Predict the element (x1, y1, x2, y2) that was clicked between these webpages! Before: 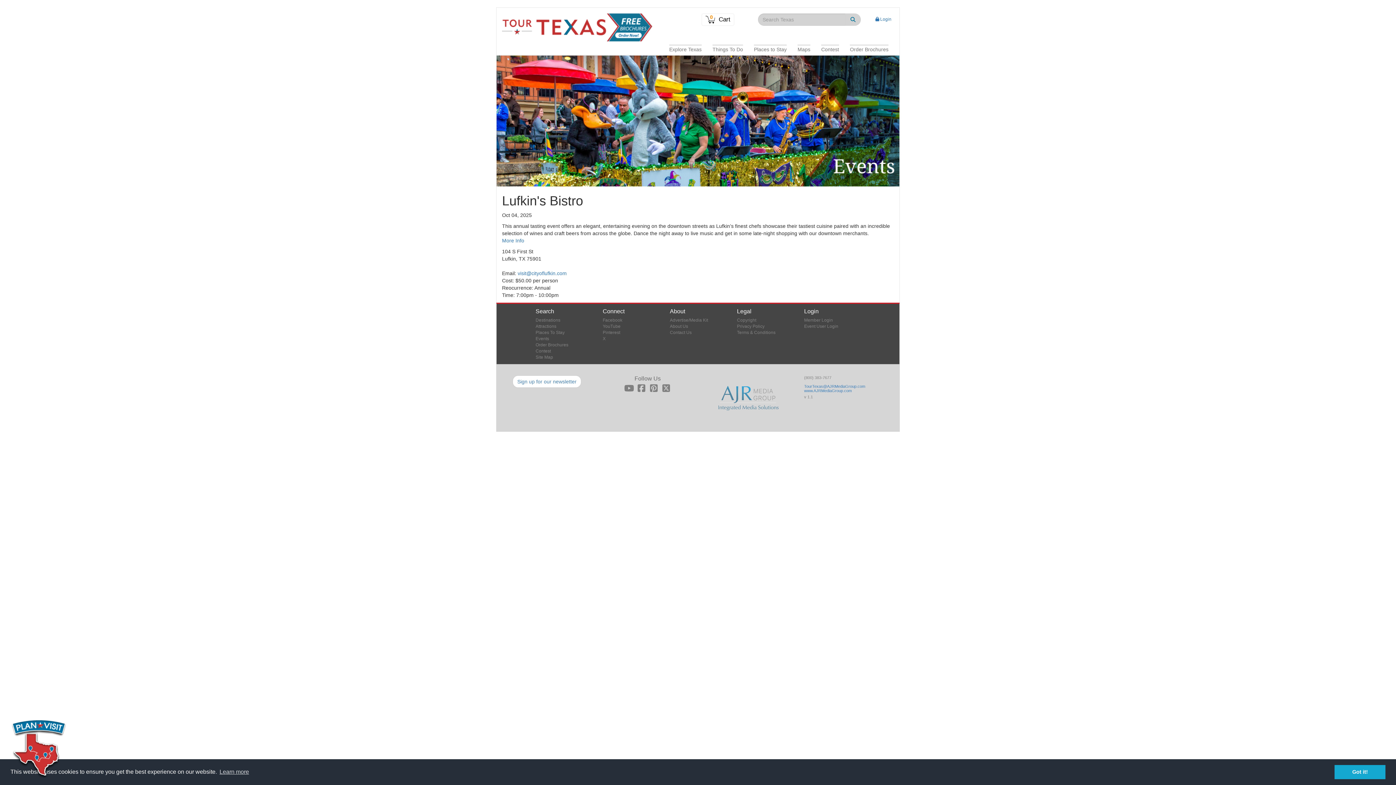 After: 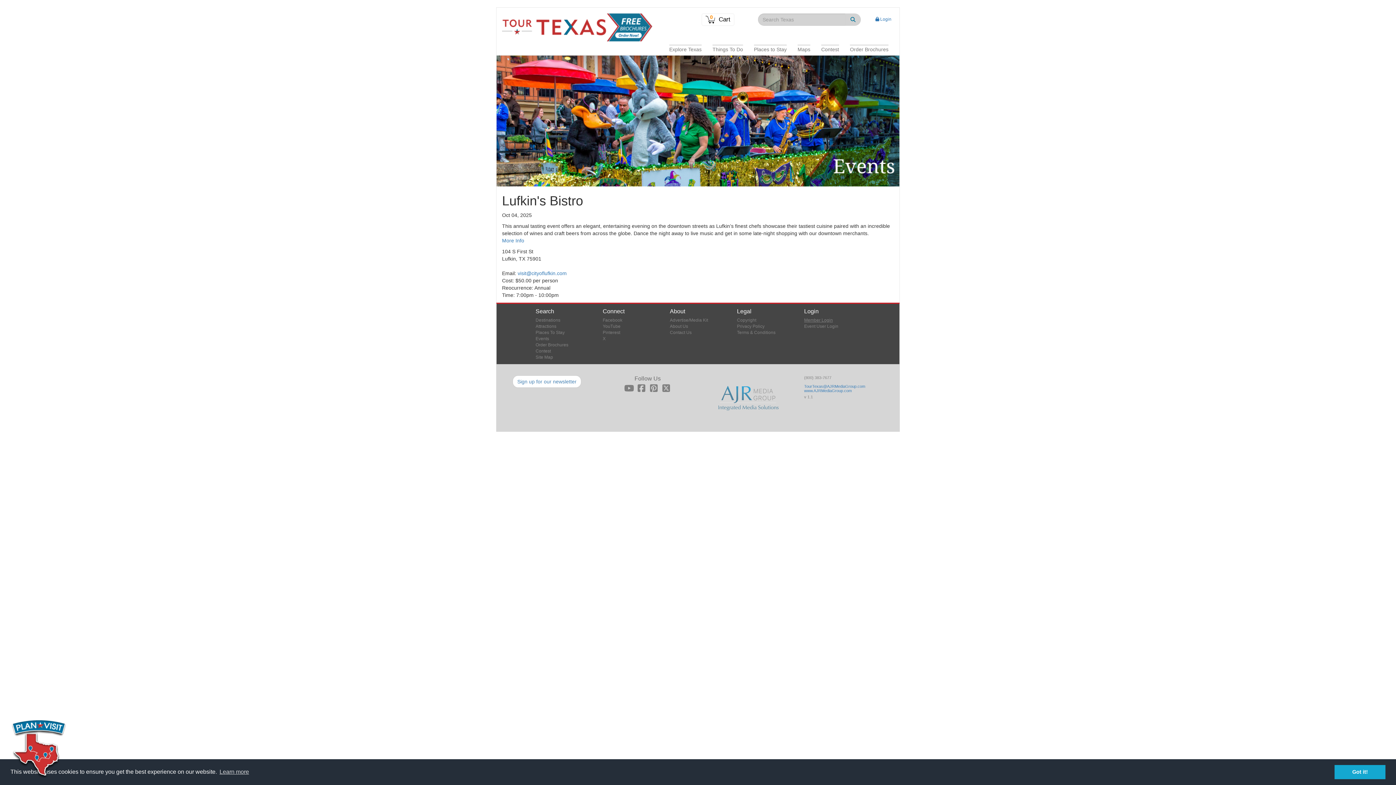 Action: bbox: (804, 317, 833, 322) label: Member Login